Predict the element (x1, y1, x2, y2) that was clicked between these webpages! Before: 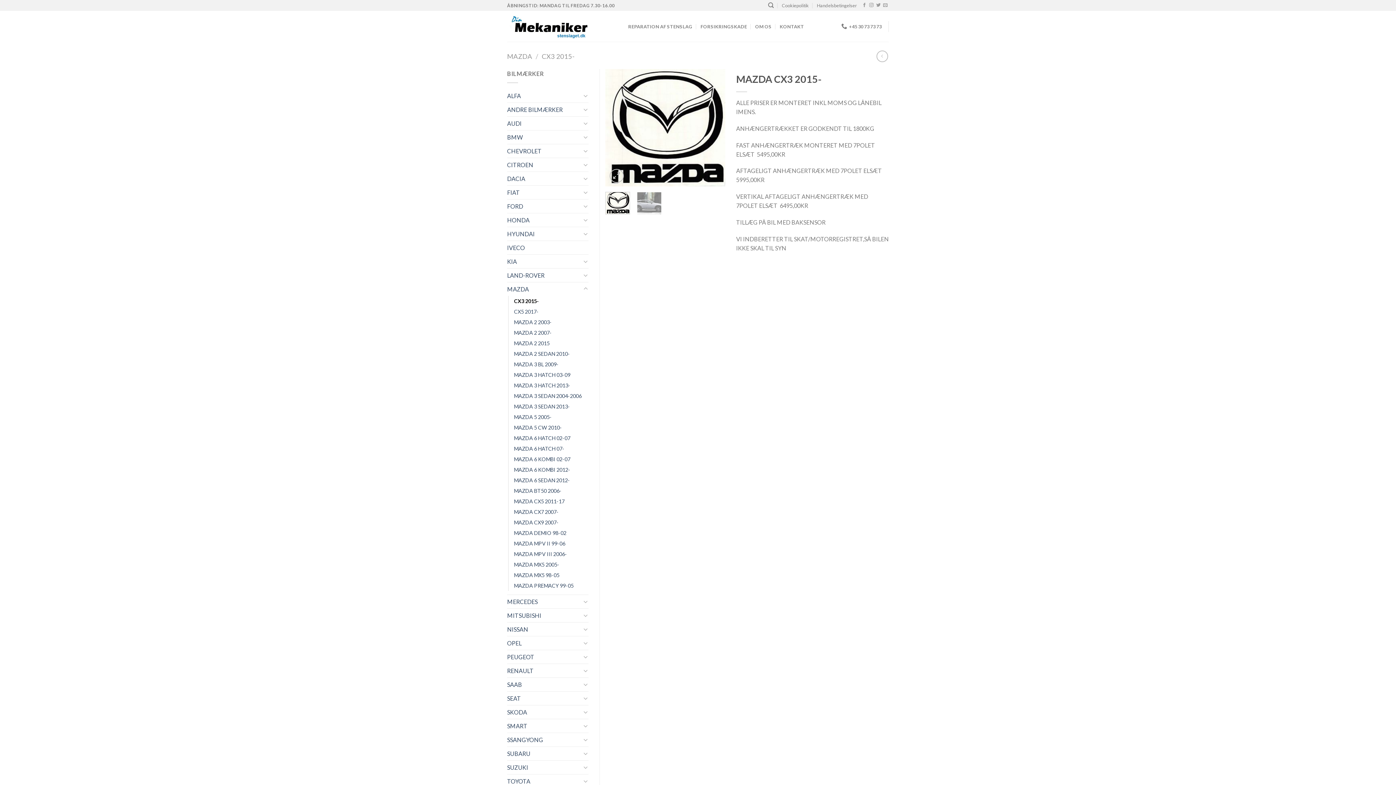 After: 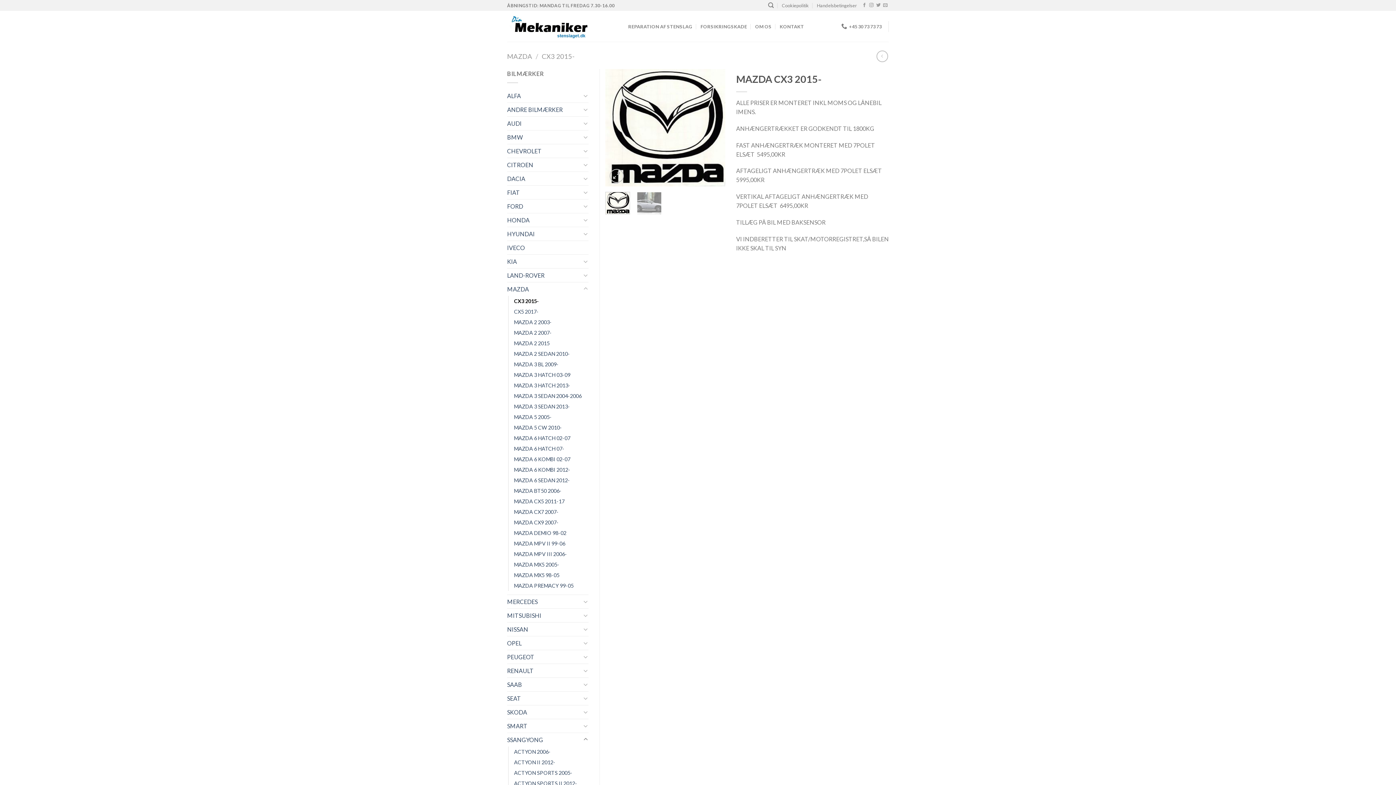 Action: bbox: (583, 735, 588, 744)